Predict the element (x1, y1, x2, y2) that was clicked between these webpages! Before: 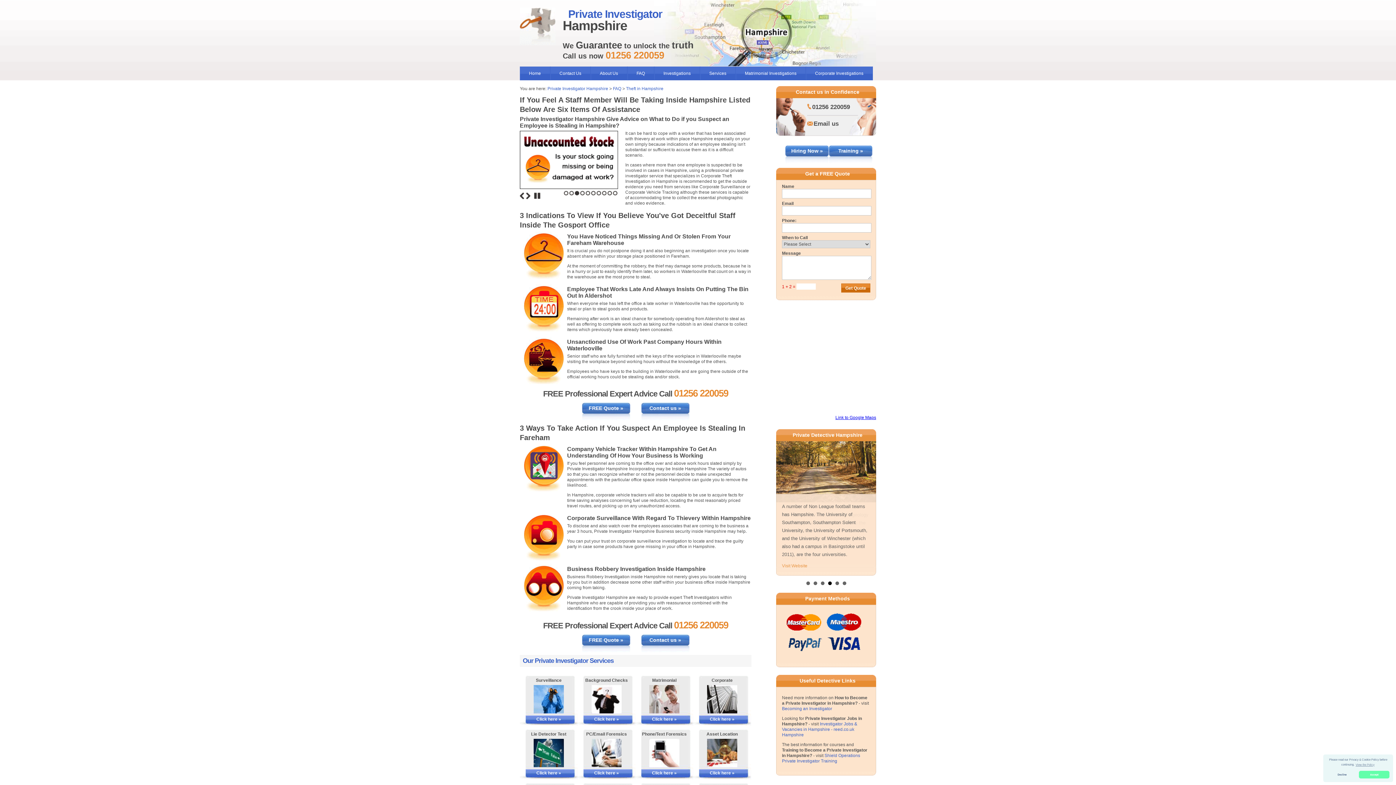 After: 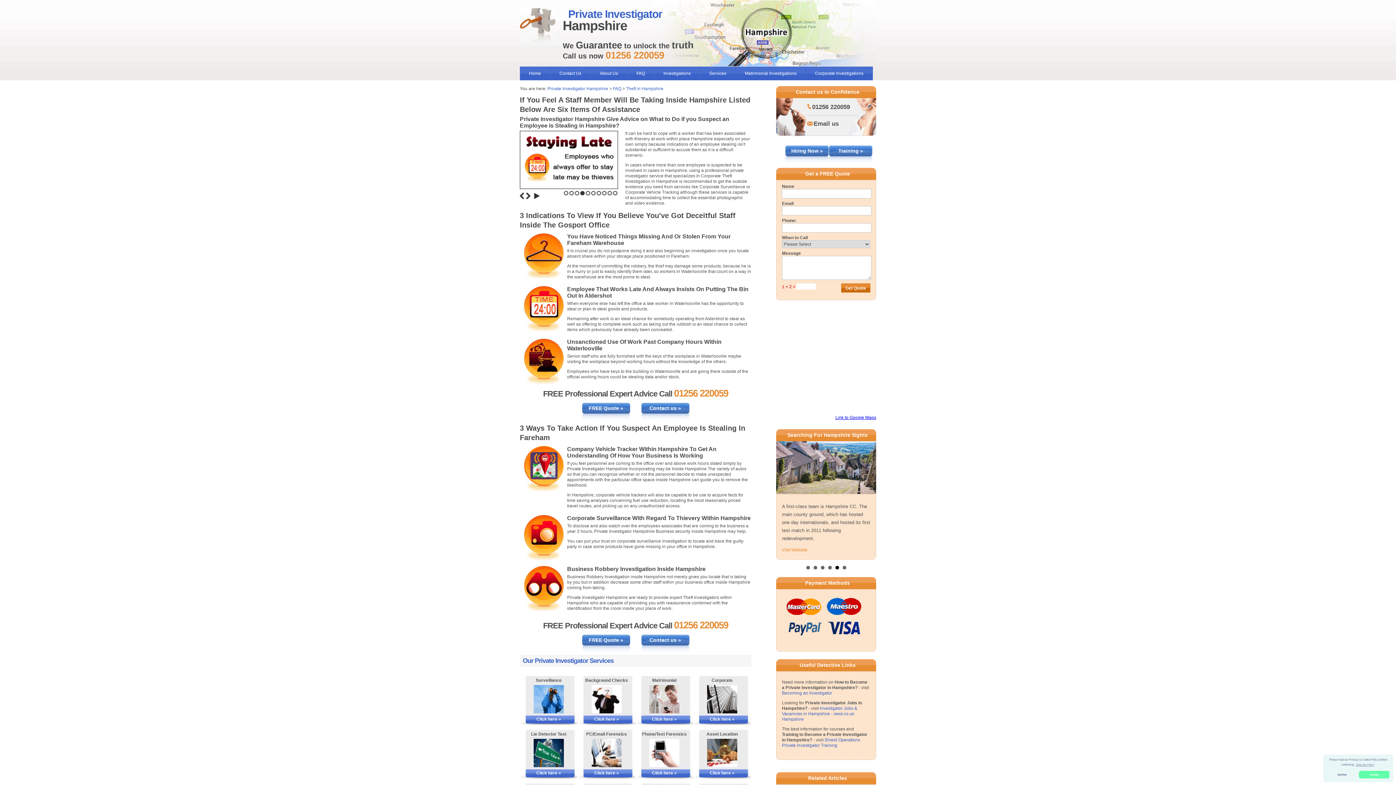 Action: bbox: (580, 190, 585, 195) label: 4